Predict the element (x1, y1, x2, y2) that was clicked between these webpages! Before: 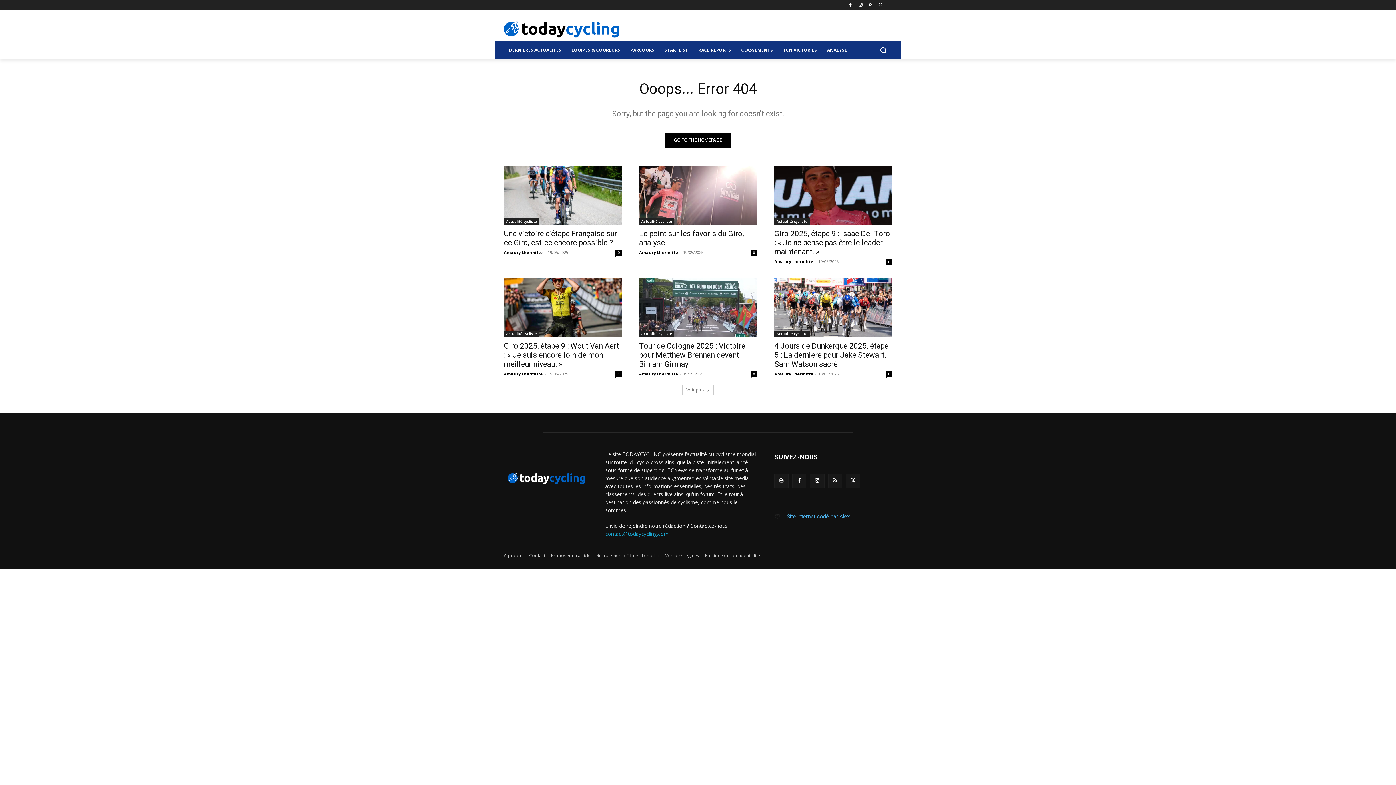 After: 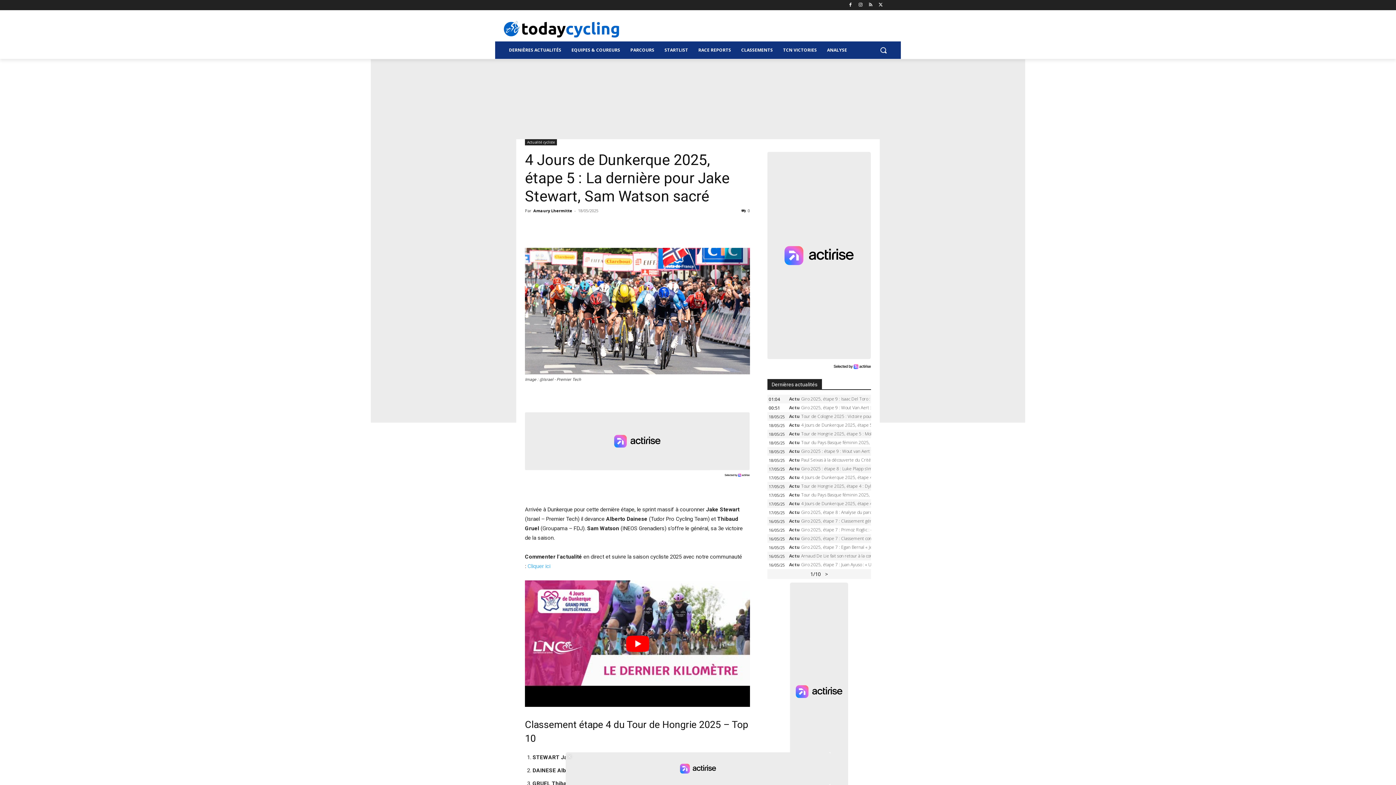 Action: label: 4 Jours de Dunkerque 2025, étape 5 : La dernière pour Jake Stewart, Sam Watson sacré bbox: (774, 341, 888, 368)